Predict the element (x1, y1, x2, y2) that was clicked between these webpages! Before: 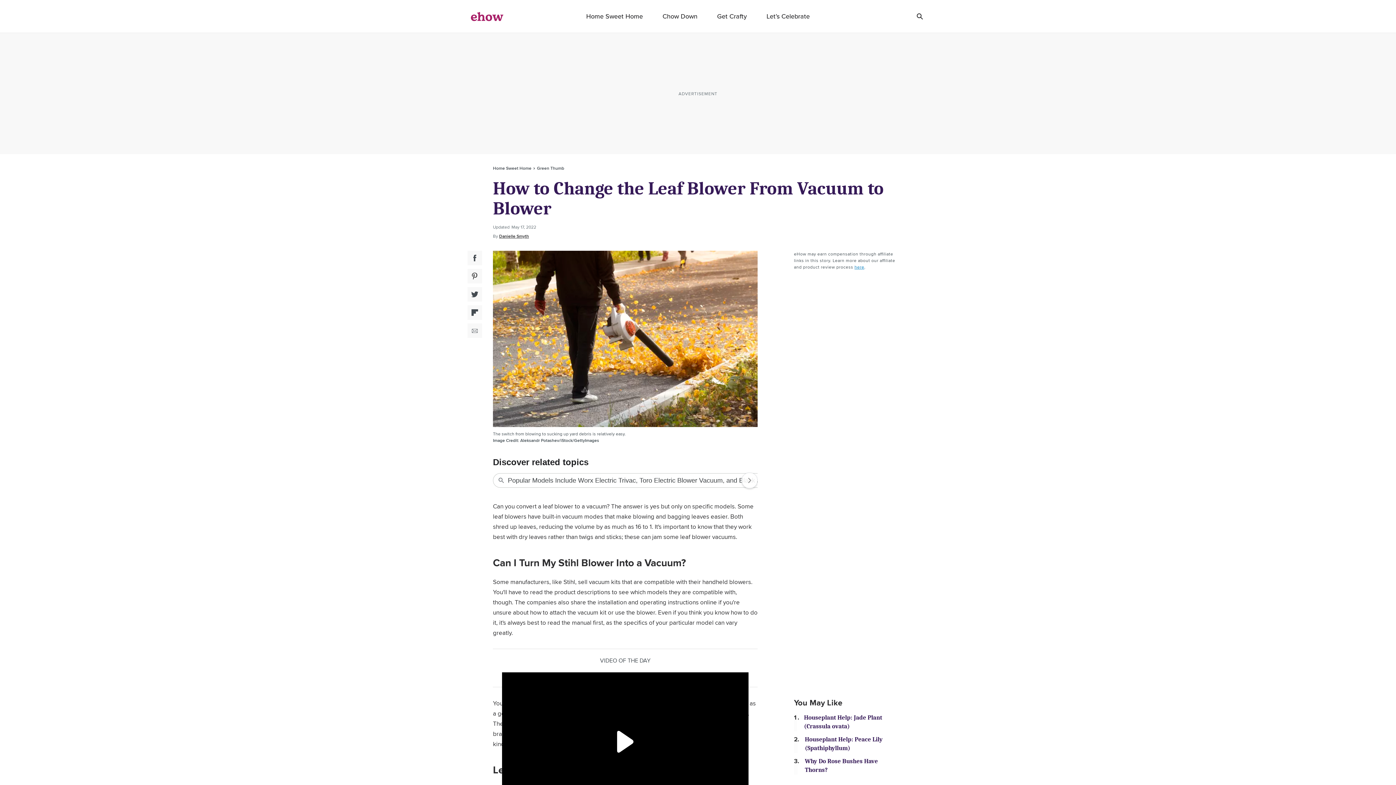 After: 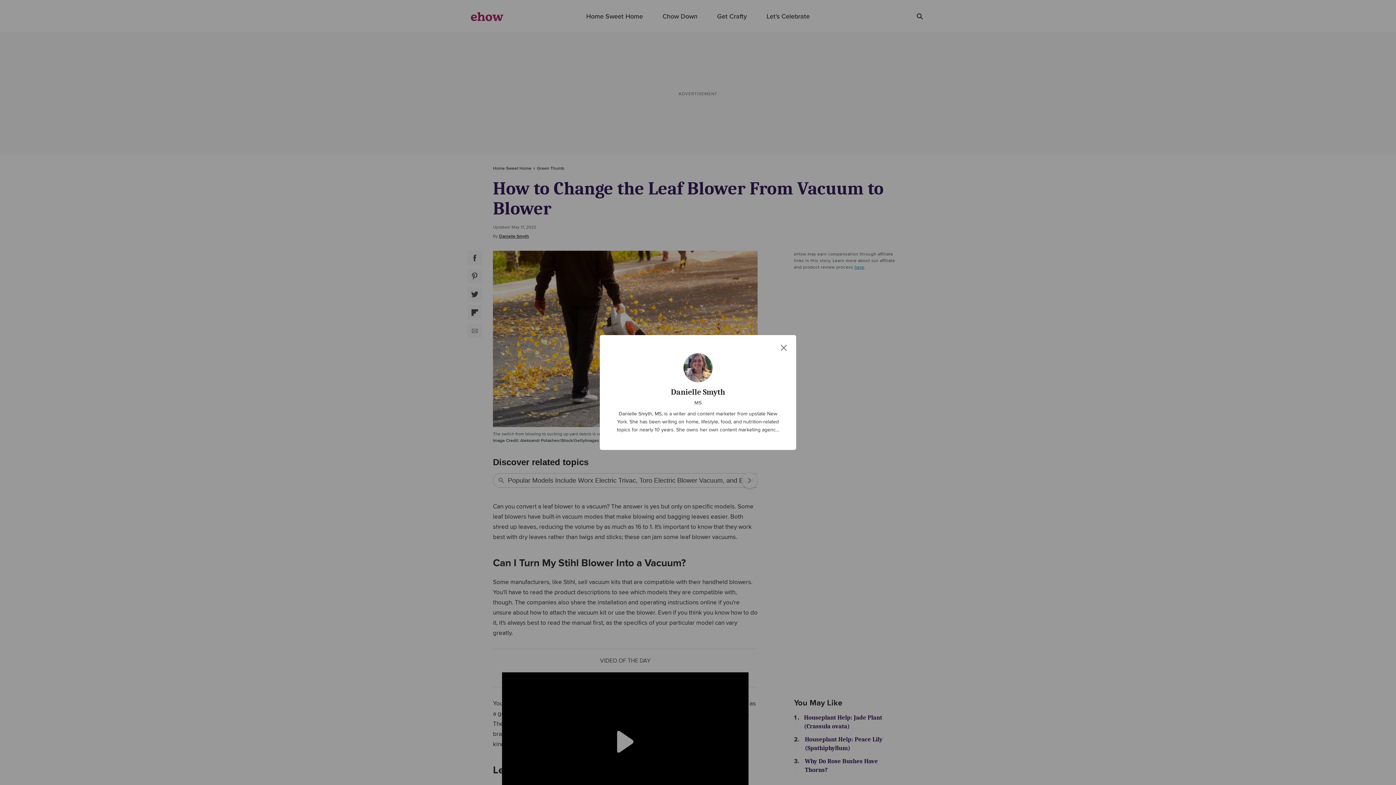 Action: bbox: (499, 232, 529, 240) label: Open contributor bio modal